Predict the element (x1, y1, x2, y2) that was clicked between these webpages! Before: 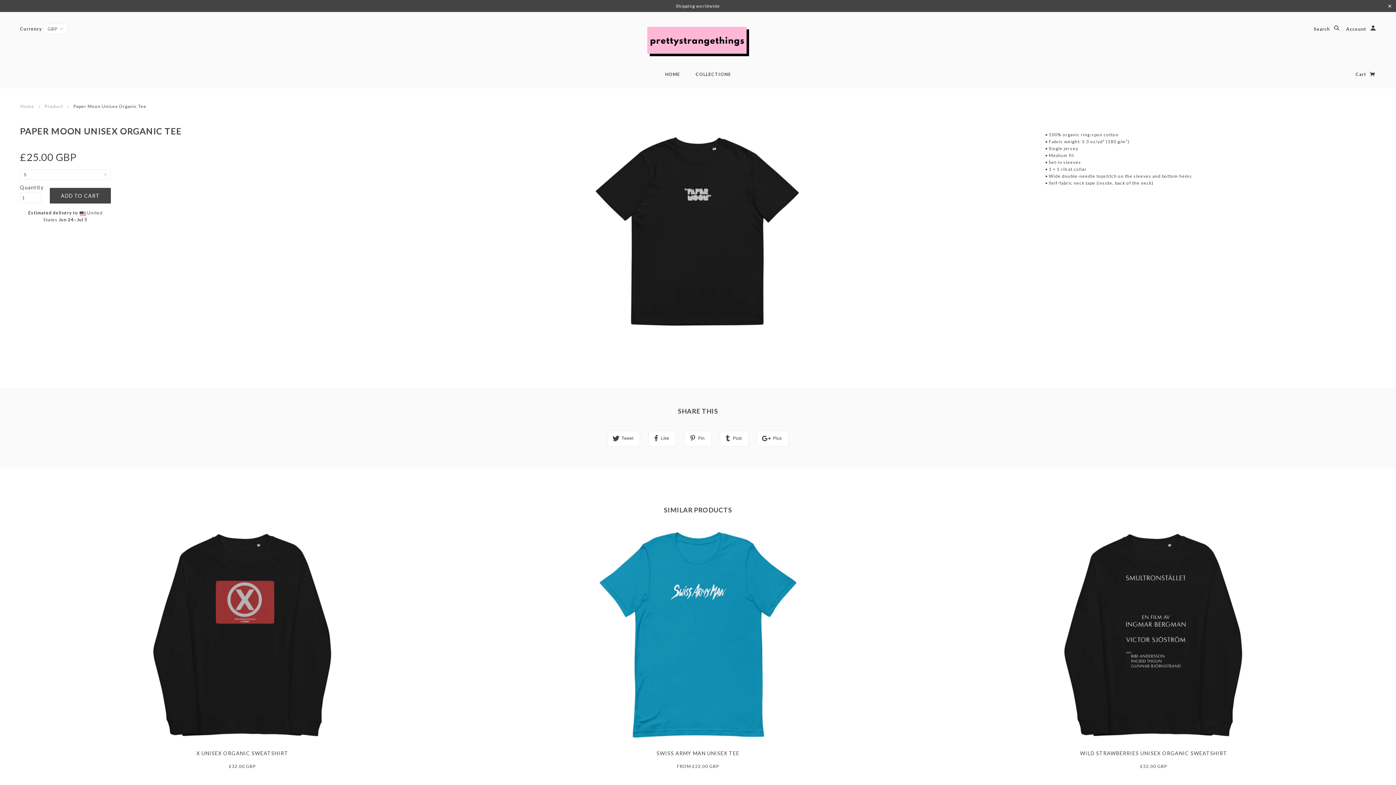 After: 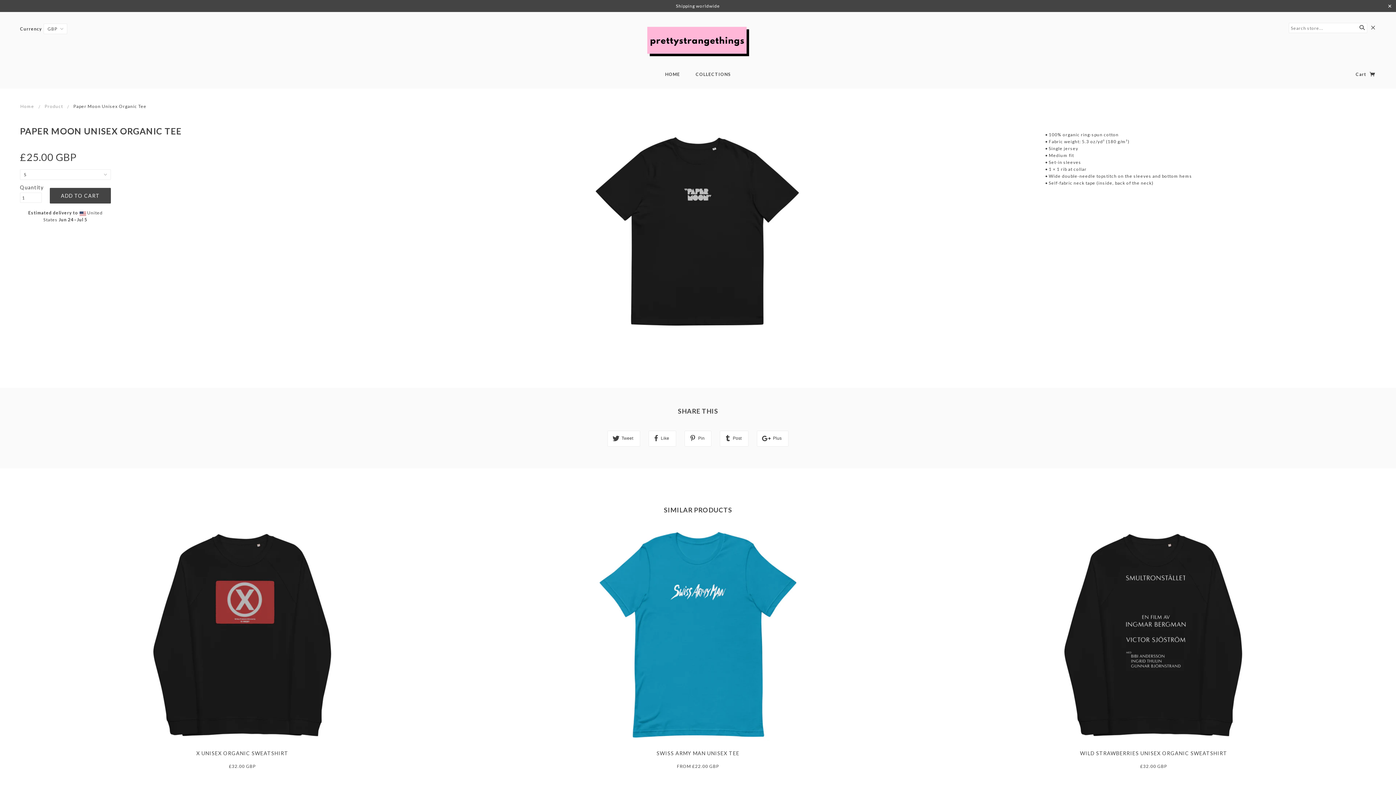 Action: label: Search  bbox: (1314, 25, 1340, 32)